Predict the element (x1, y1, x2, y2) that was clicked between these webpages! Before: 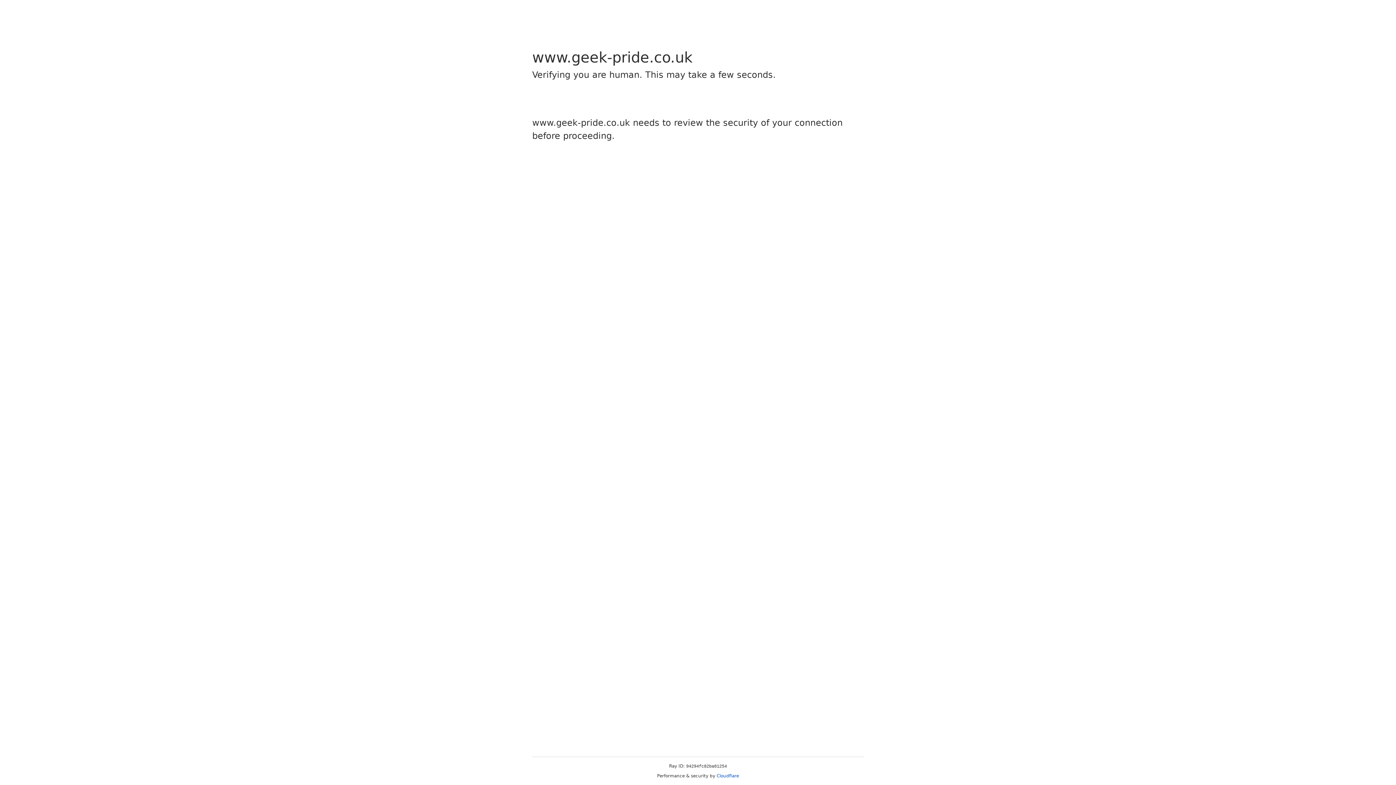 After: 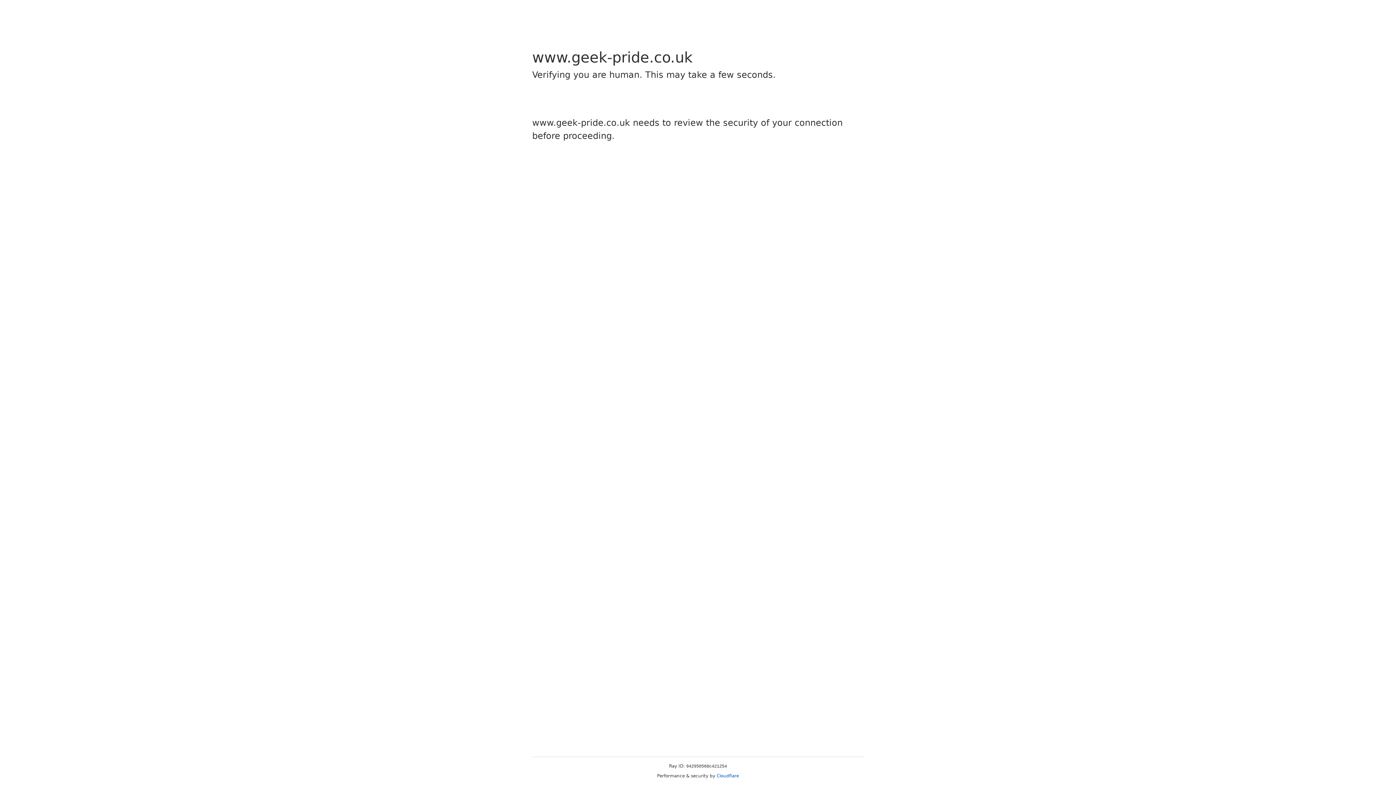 Action: bbox: (716, 773, 739, 778) label: Cloudflare